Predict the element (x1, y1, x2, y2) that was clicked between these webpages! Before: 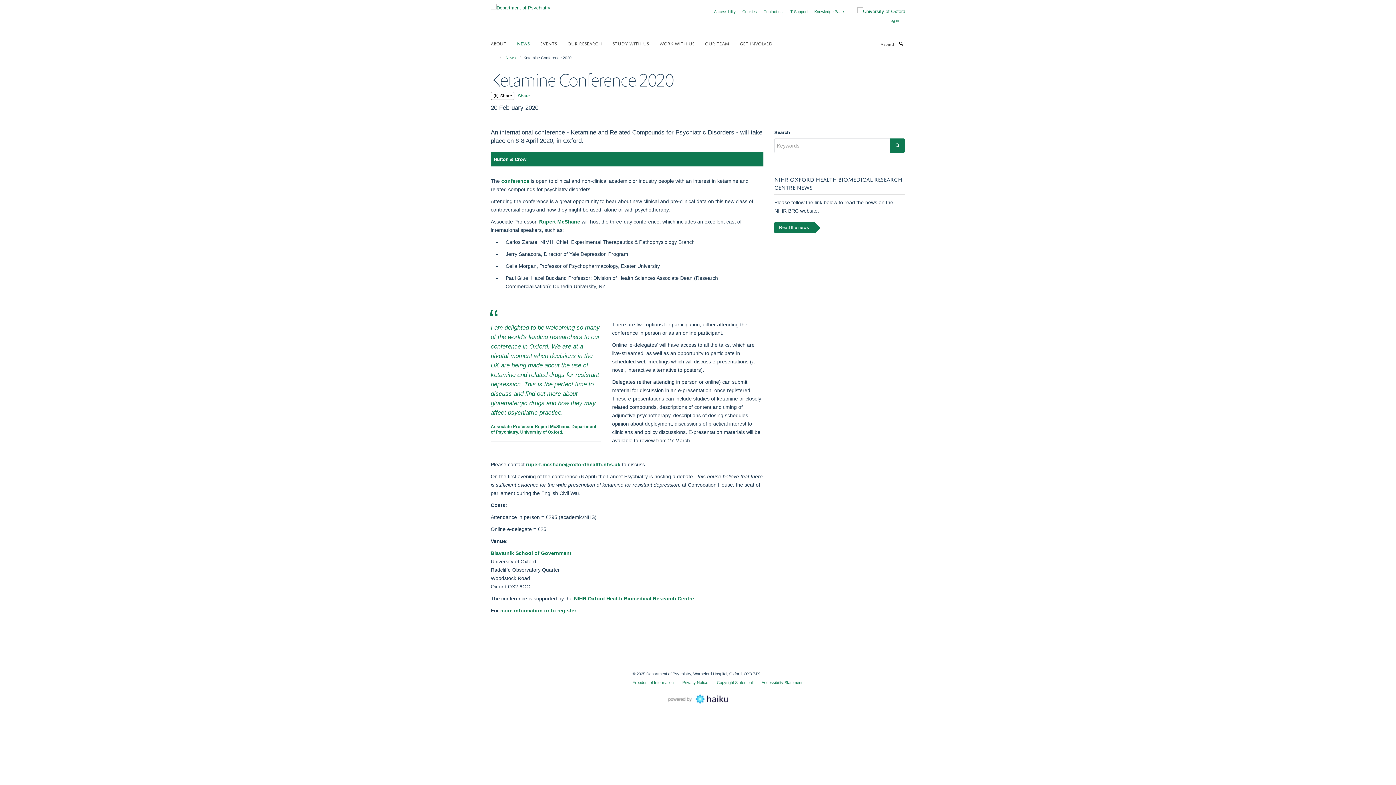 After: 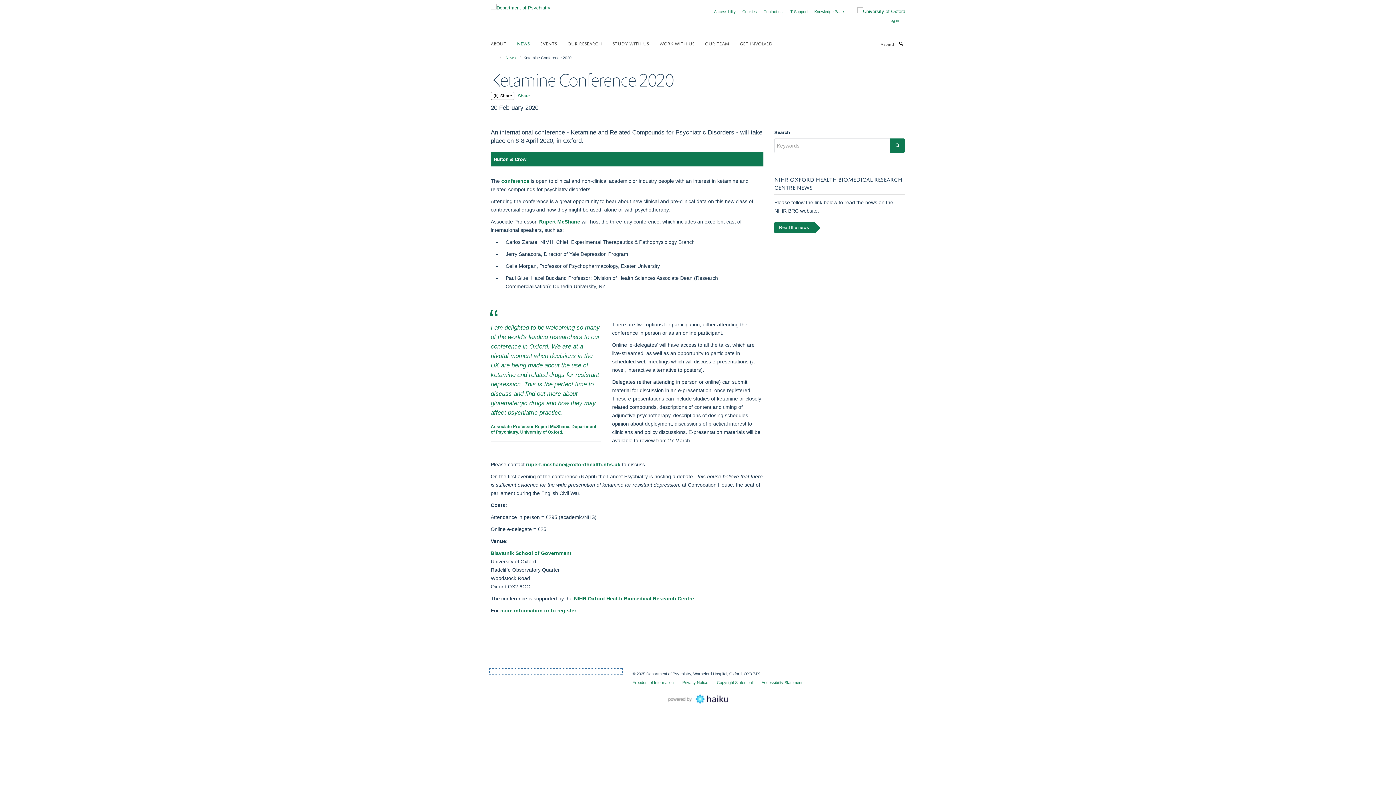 Action: bbox: (490, 669, 621, 673)